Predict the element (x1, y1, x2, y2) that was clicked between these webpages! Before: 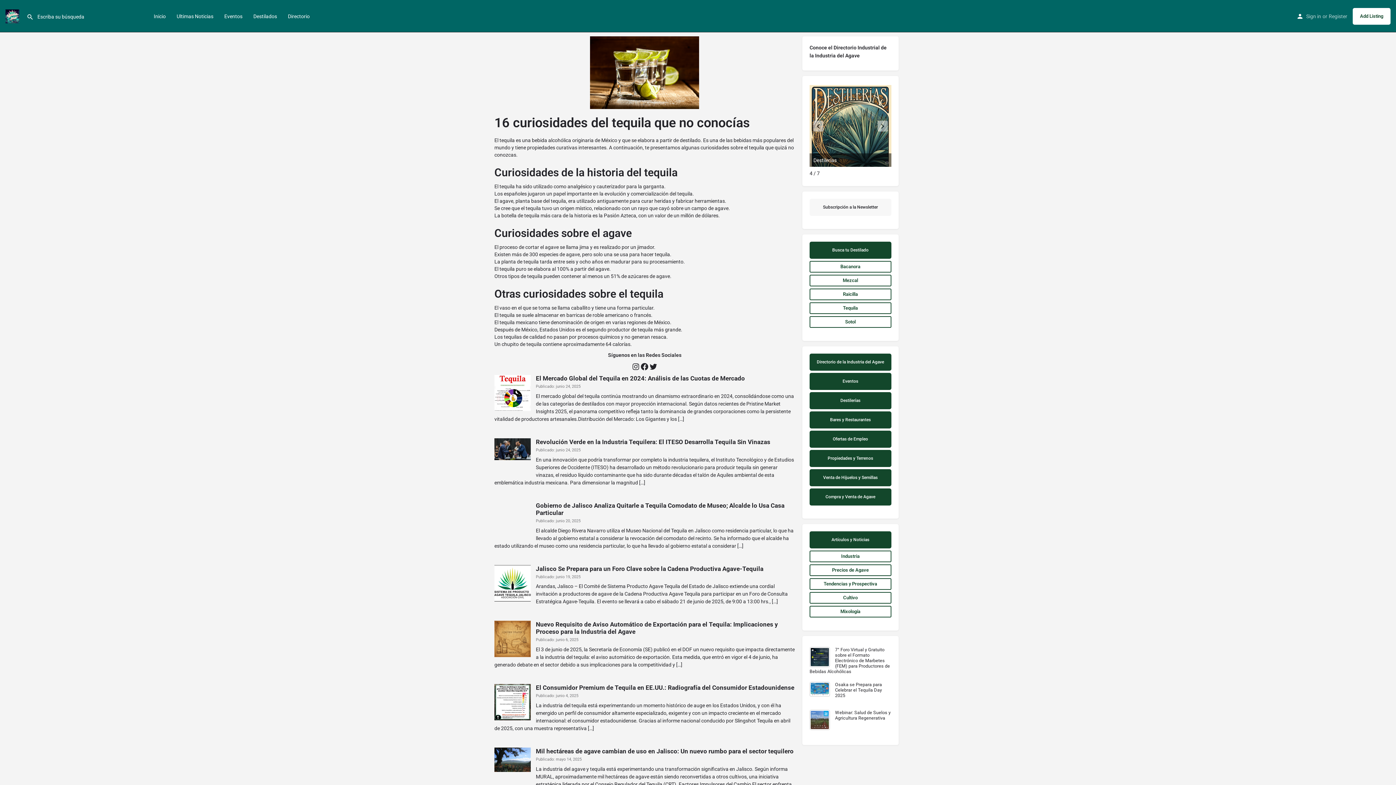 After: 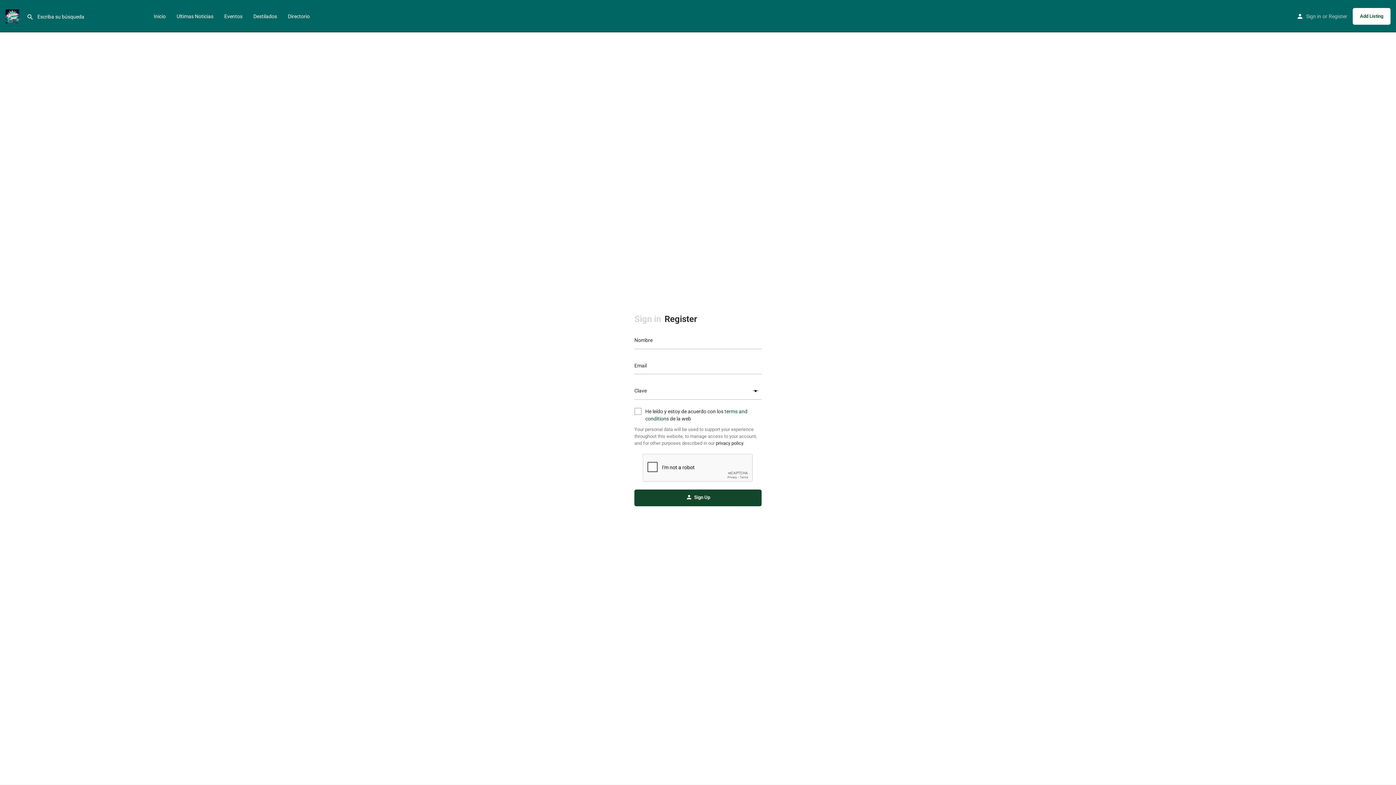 Action: bbox: (1329, 11, 1347, 20) label: Register